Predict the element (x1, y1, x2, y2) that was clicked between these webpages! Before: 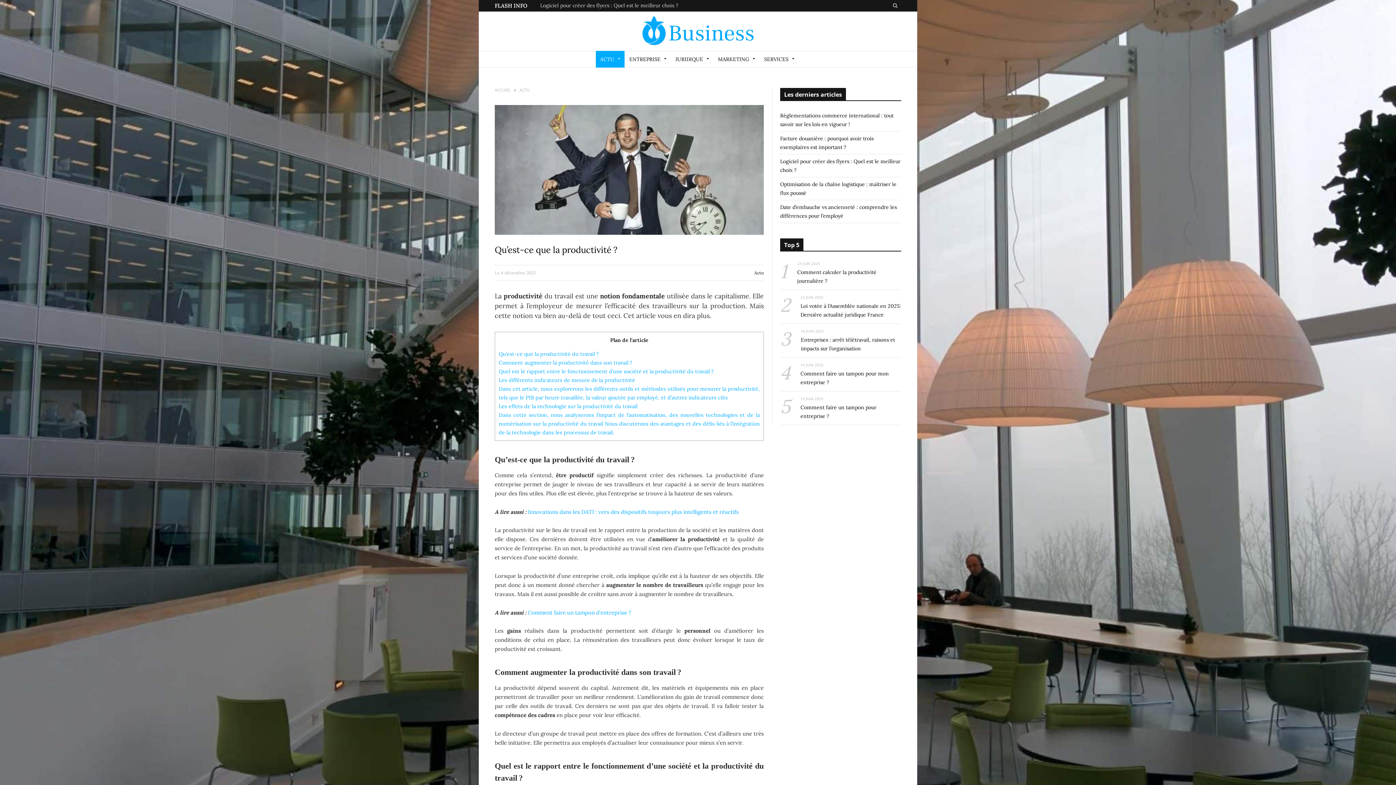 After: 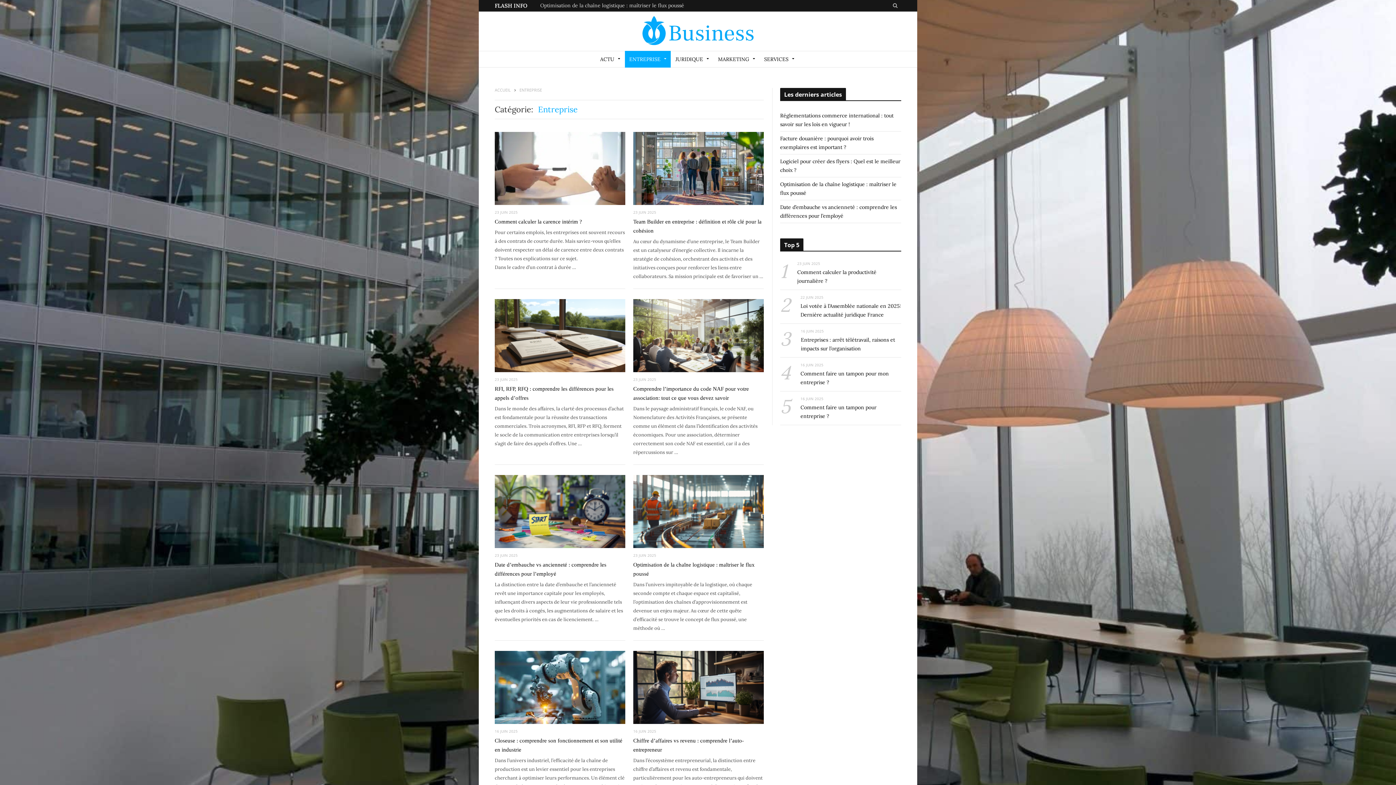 Action: bbox: (625, 50, 670, 67) label: ENTREPRISE